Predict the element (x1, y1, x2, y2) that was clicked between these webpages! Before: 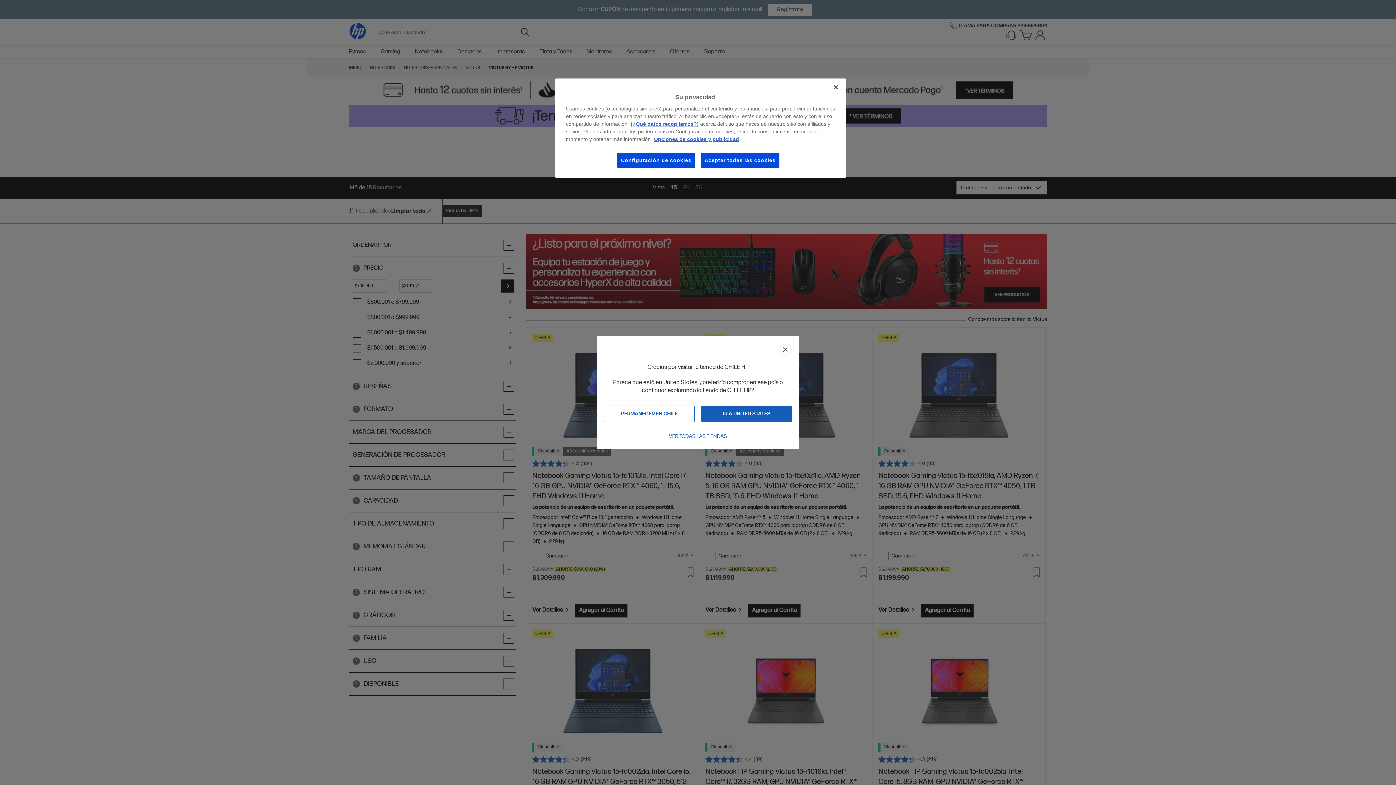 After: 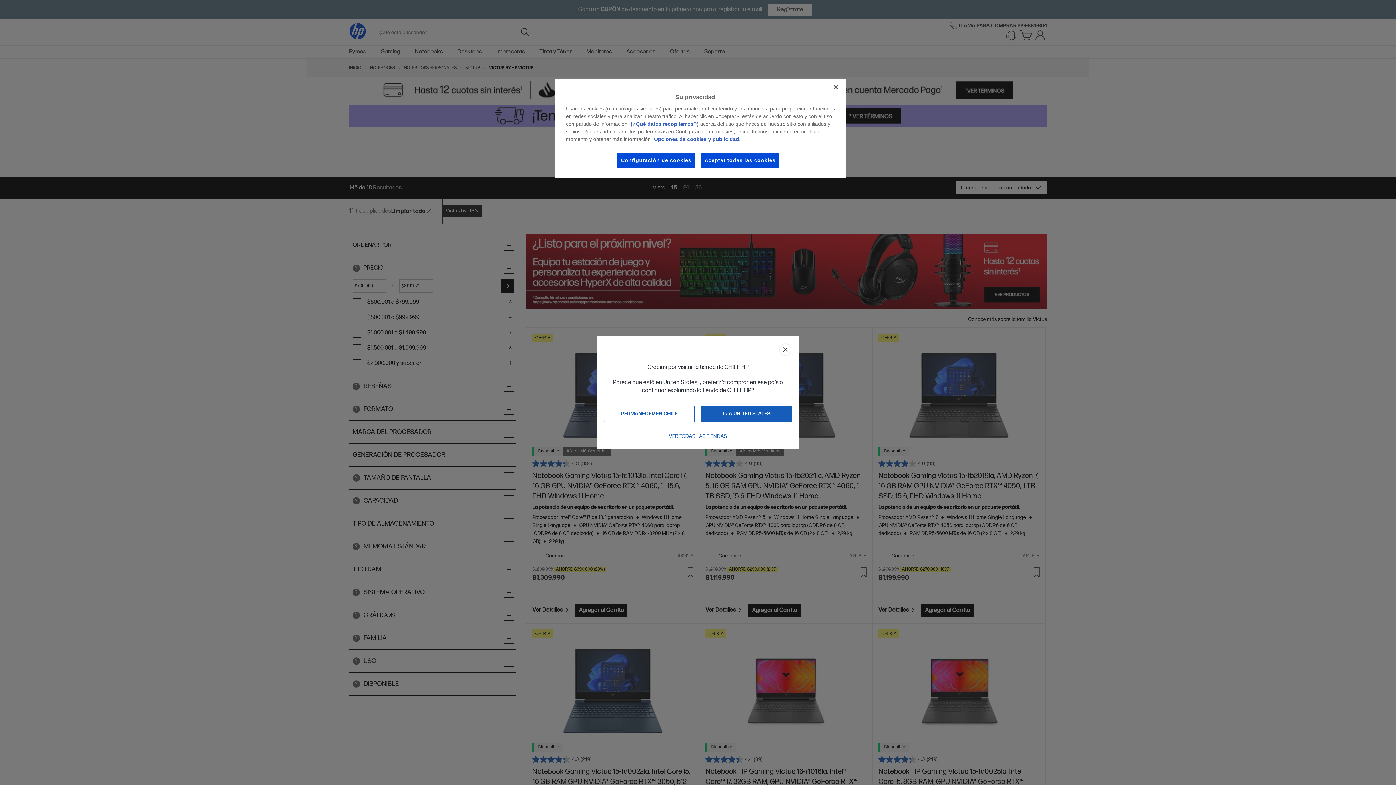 Action: label: Opciones de cookies y publicidad bbox: (654, 136, 739, 142)